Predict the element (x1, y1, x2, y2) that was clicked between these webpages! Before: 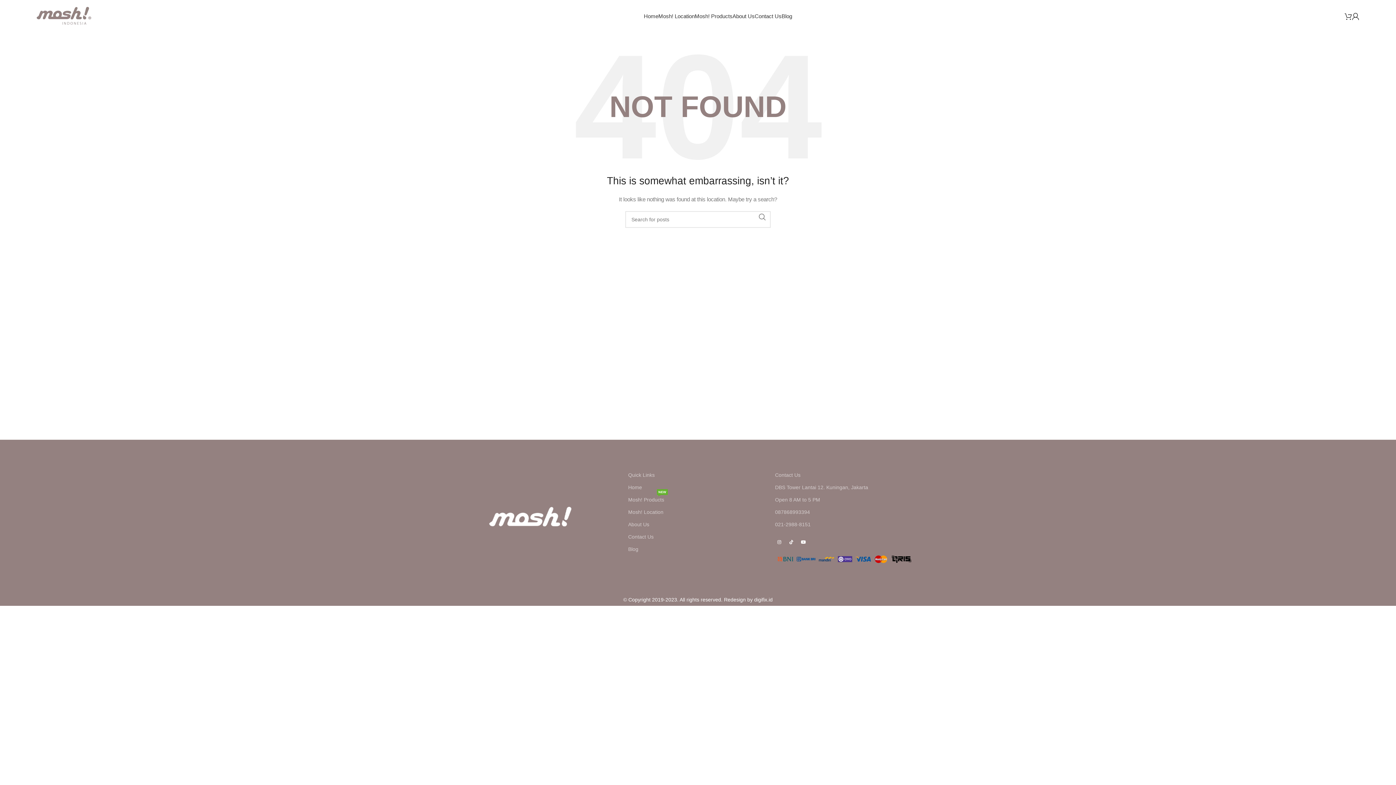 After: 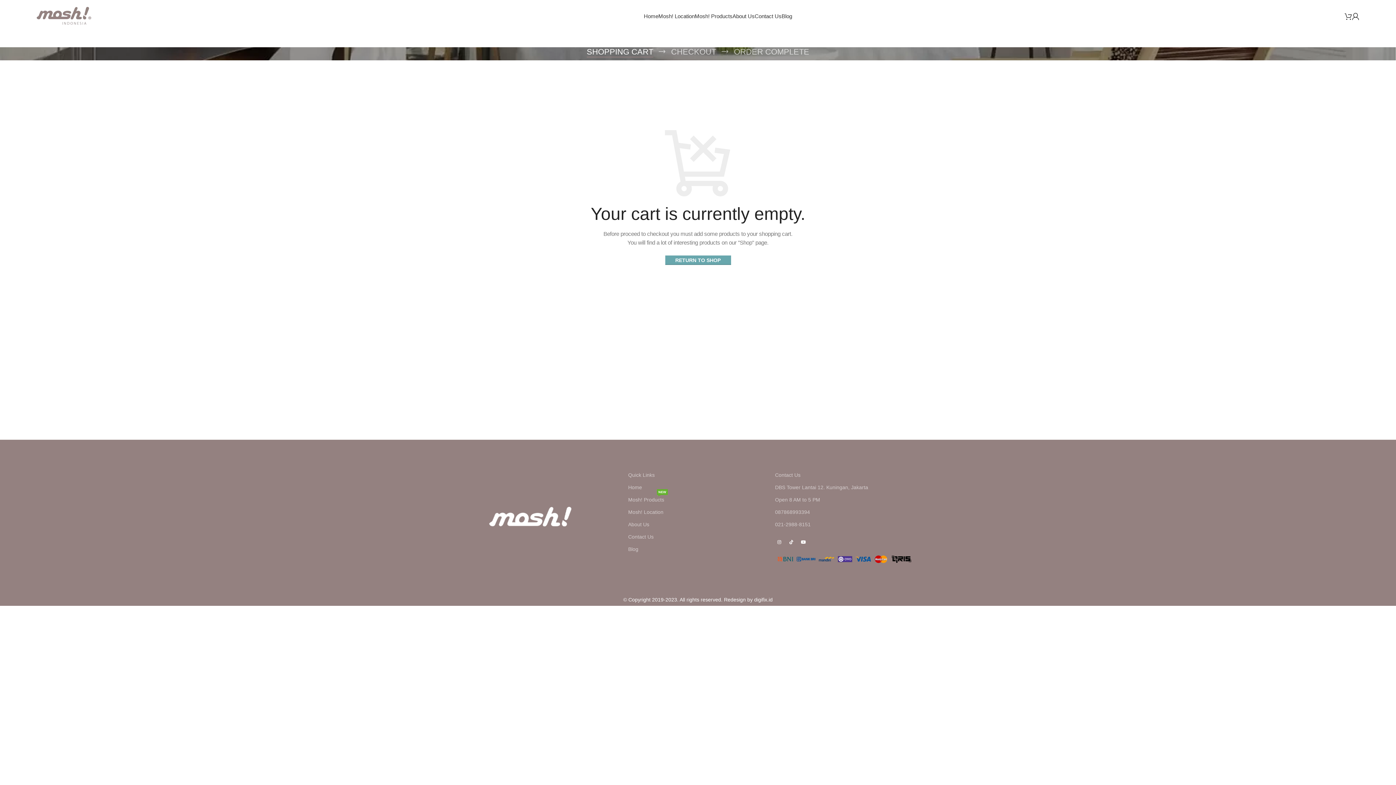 Action: bbox: (1345, 9, 1352, 23)